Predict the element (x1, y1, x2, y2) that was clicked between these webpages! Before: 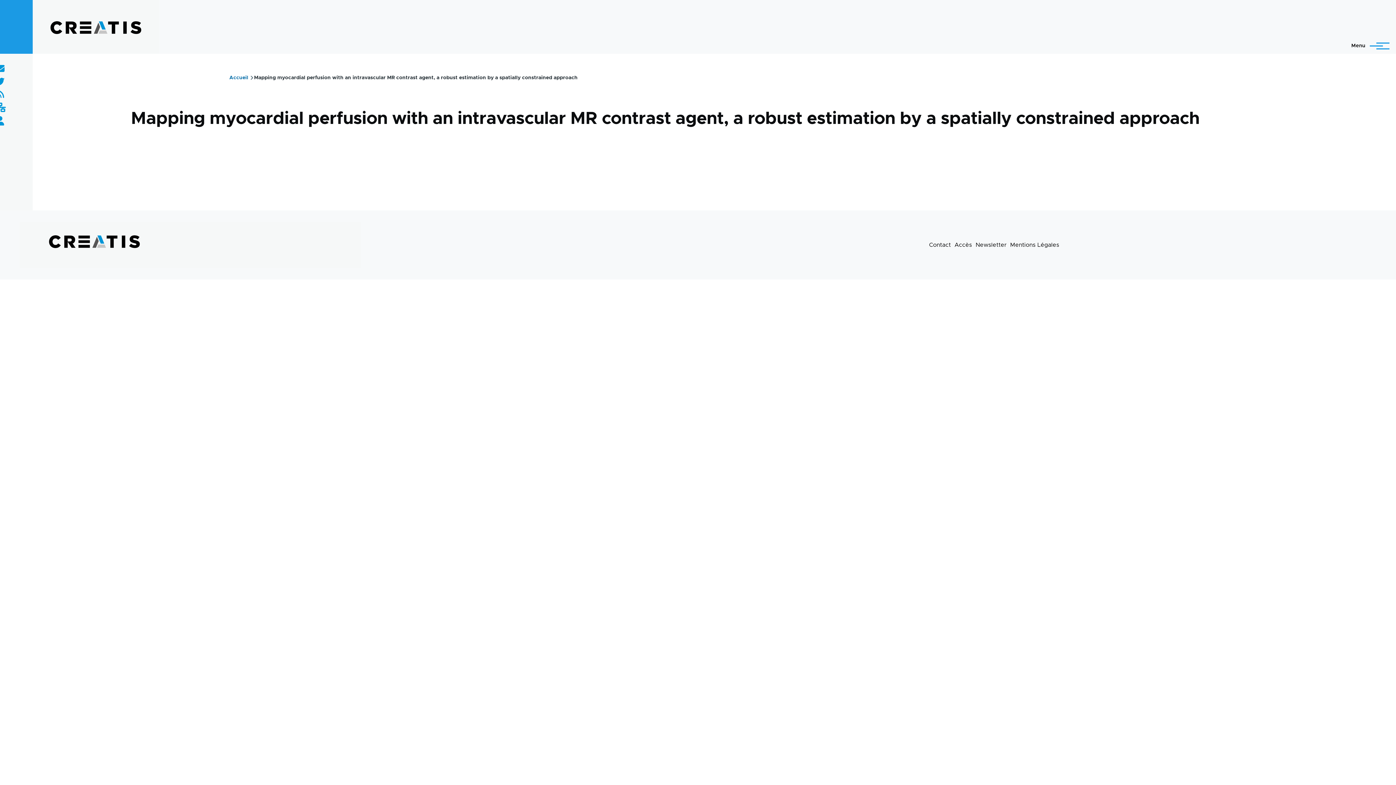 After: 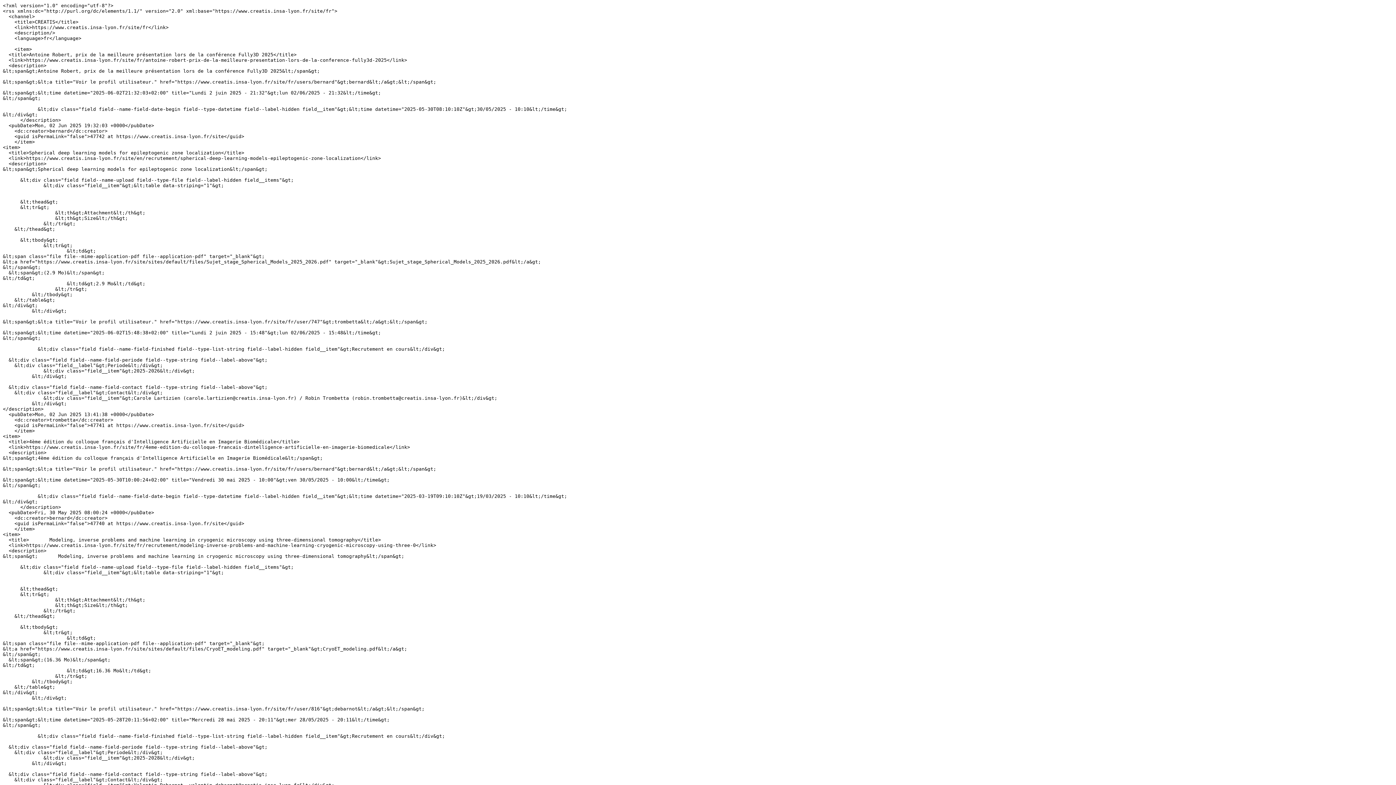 Action: bbox: (-4, 90, 4, 99)